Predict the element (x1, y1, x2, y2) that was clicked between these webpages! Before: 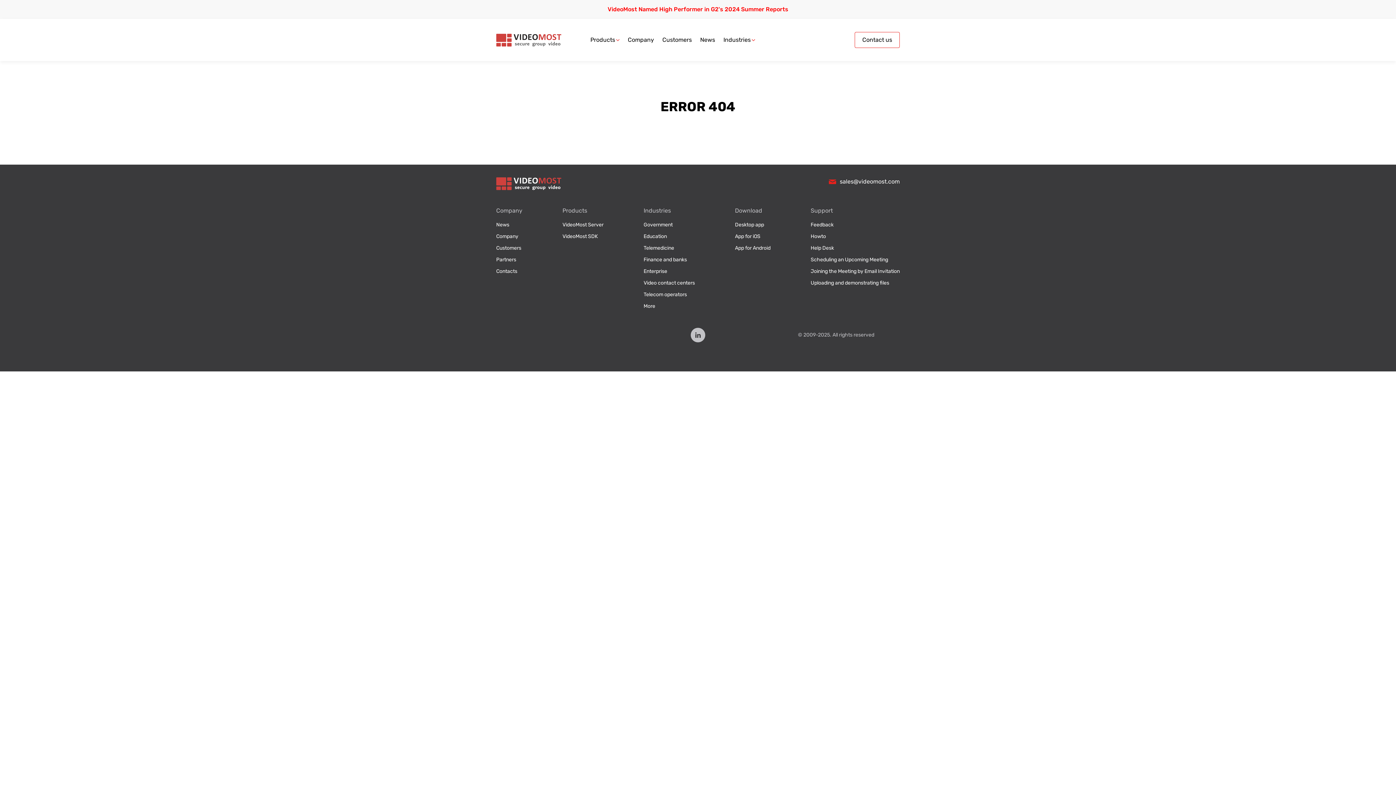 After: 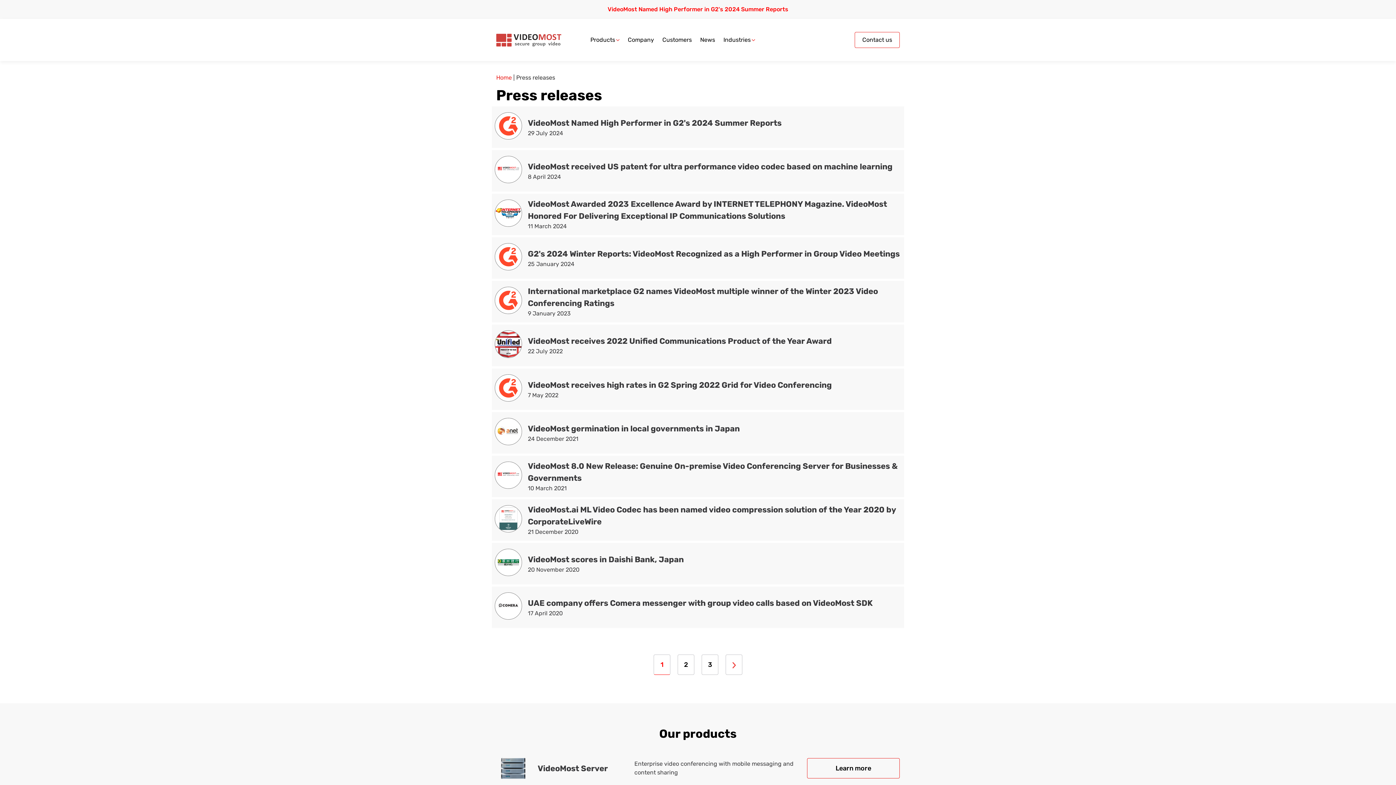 Action: bbox: (496, 221, 509, 228) label: News